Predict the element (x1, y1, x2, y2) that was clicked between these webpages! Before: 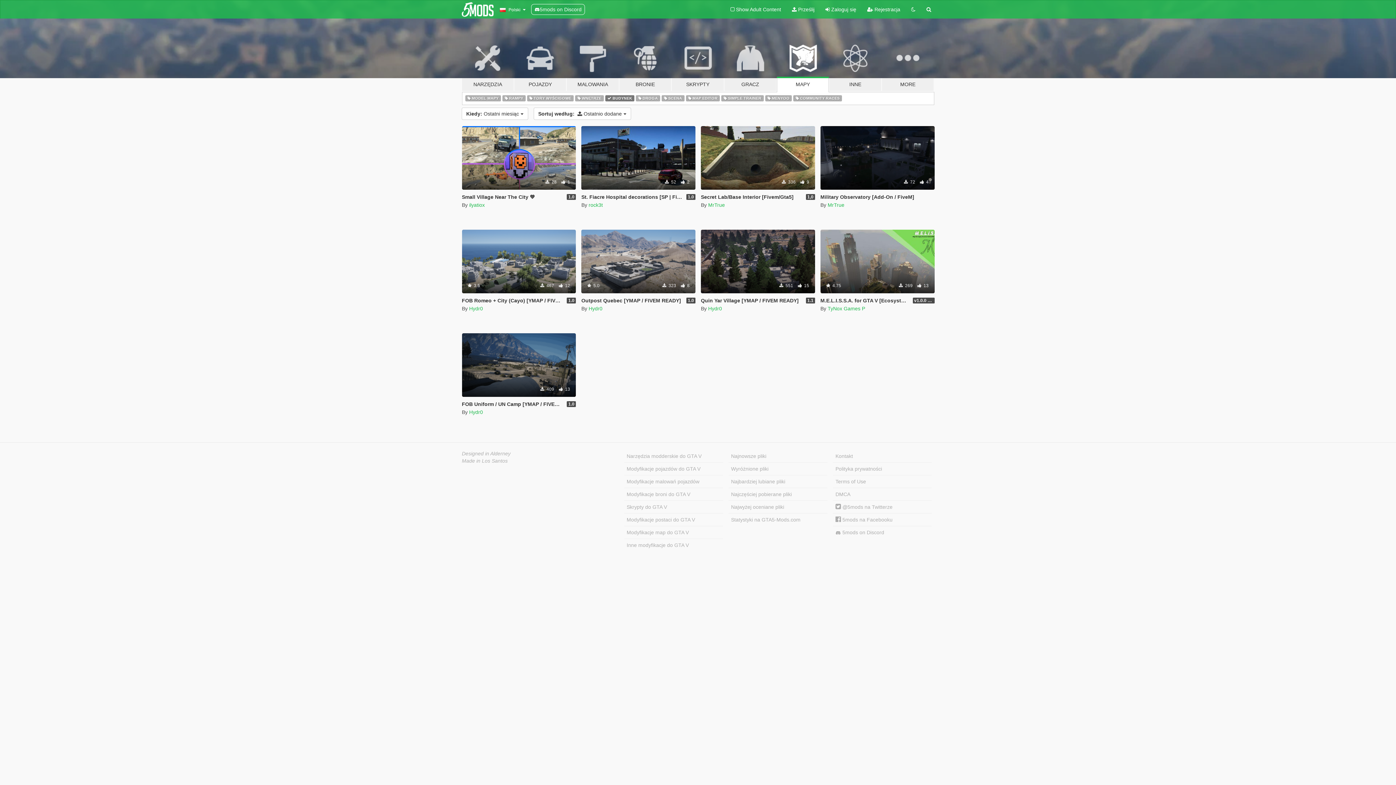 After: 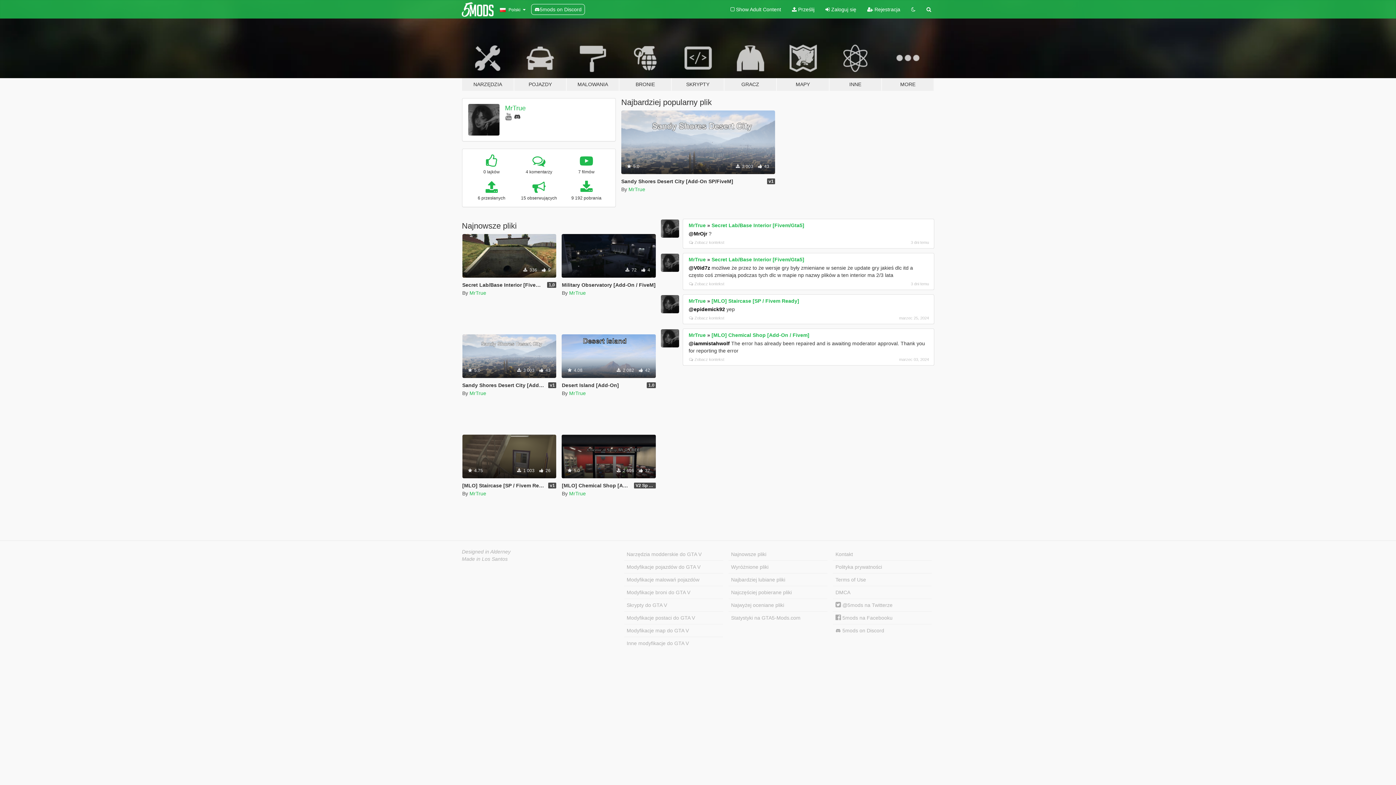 Action: bbox: (827, 202, 844, 208) label: MrTrue